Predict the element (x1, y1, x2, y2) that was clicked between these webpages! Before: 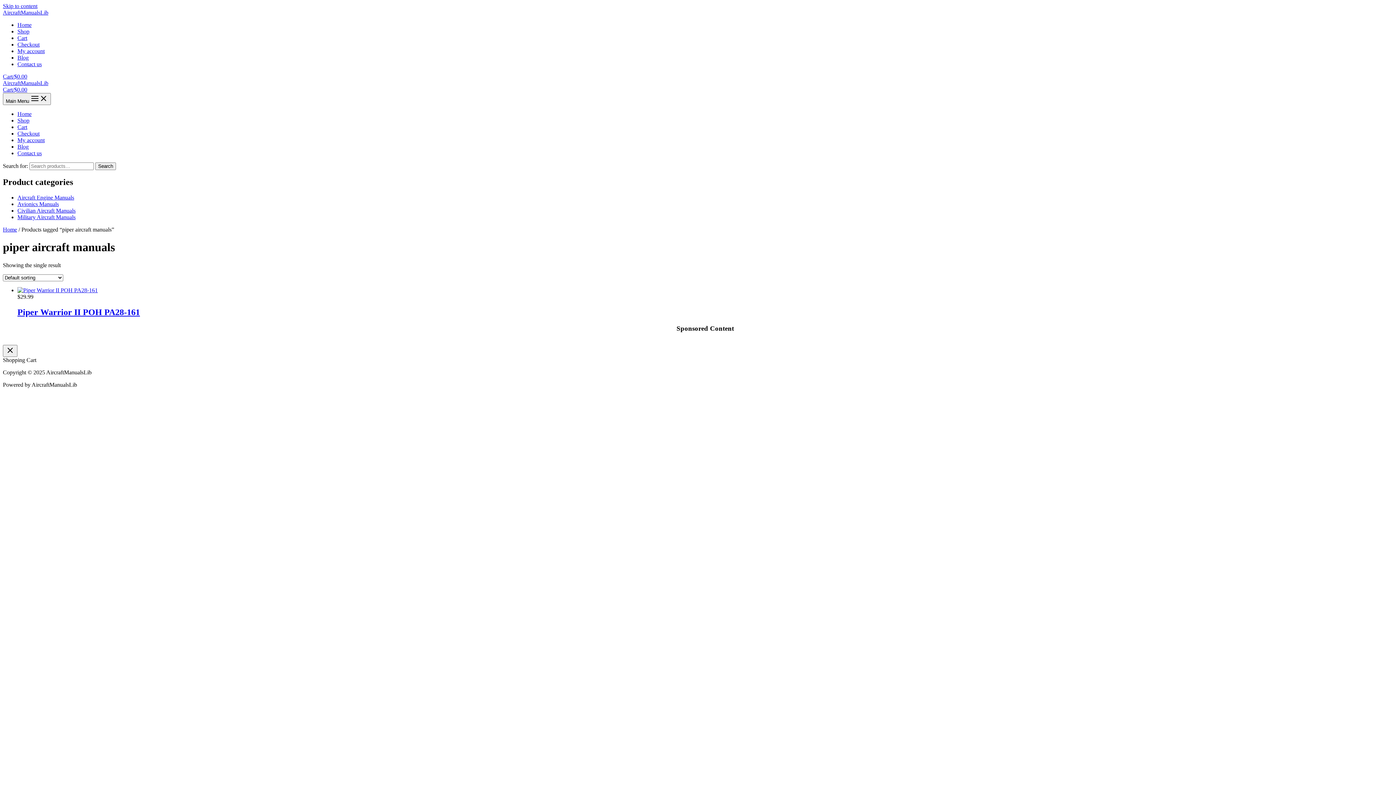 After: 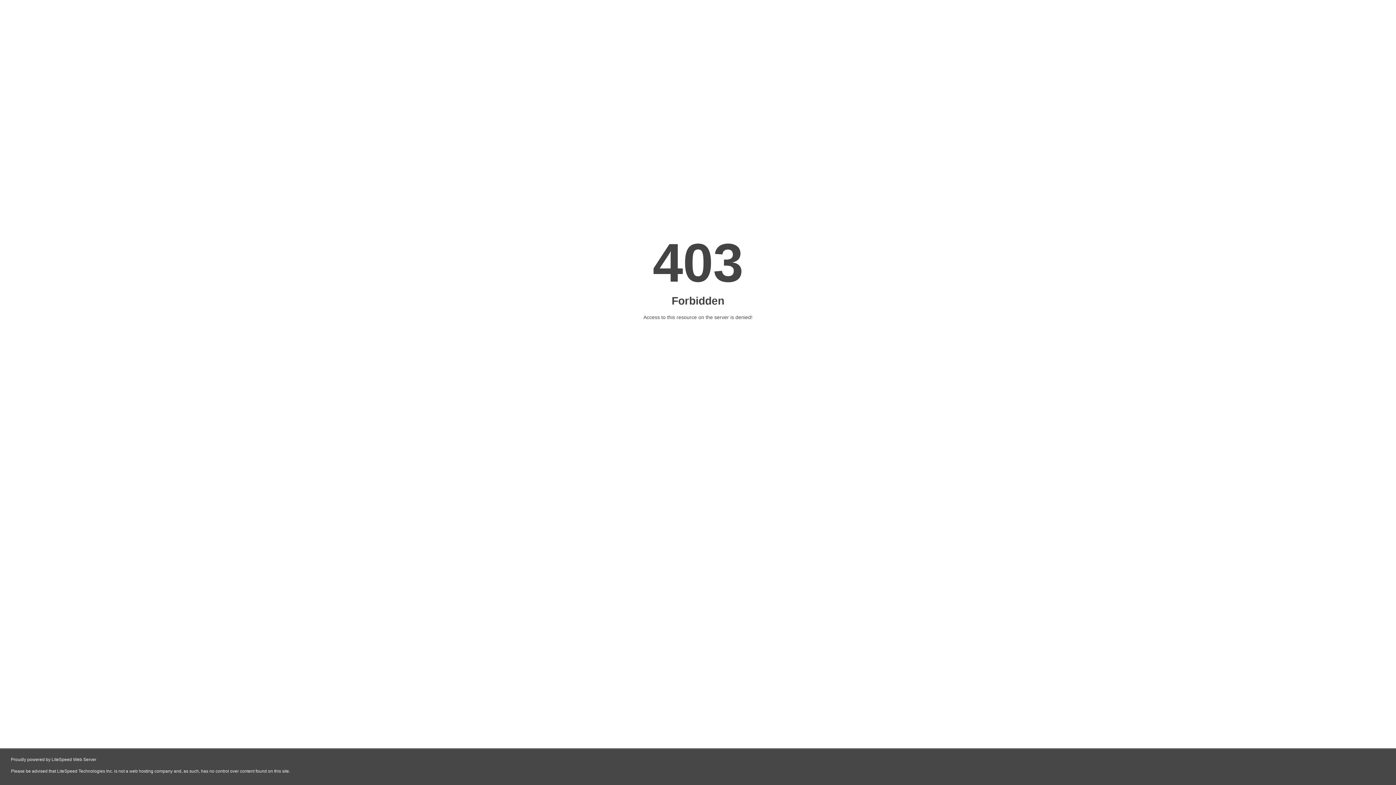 Action: label: Civilian Aircraft Manuals bbox: (17, 207, 75, 213)